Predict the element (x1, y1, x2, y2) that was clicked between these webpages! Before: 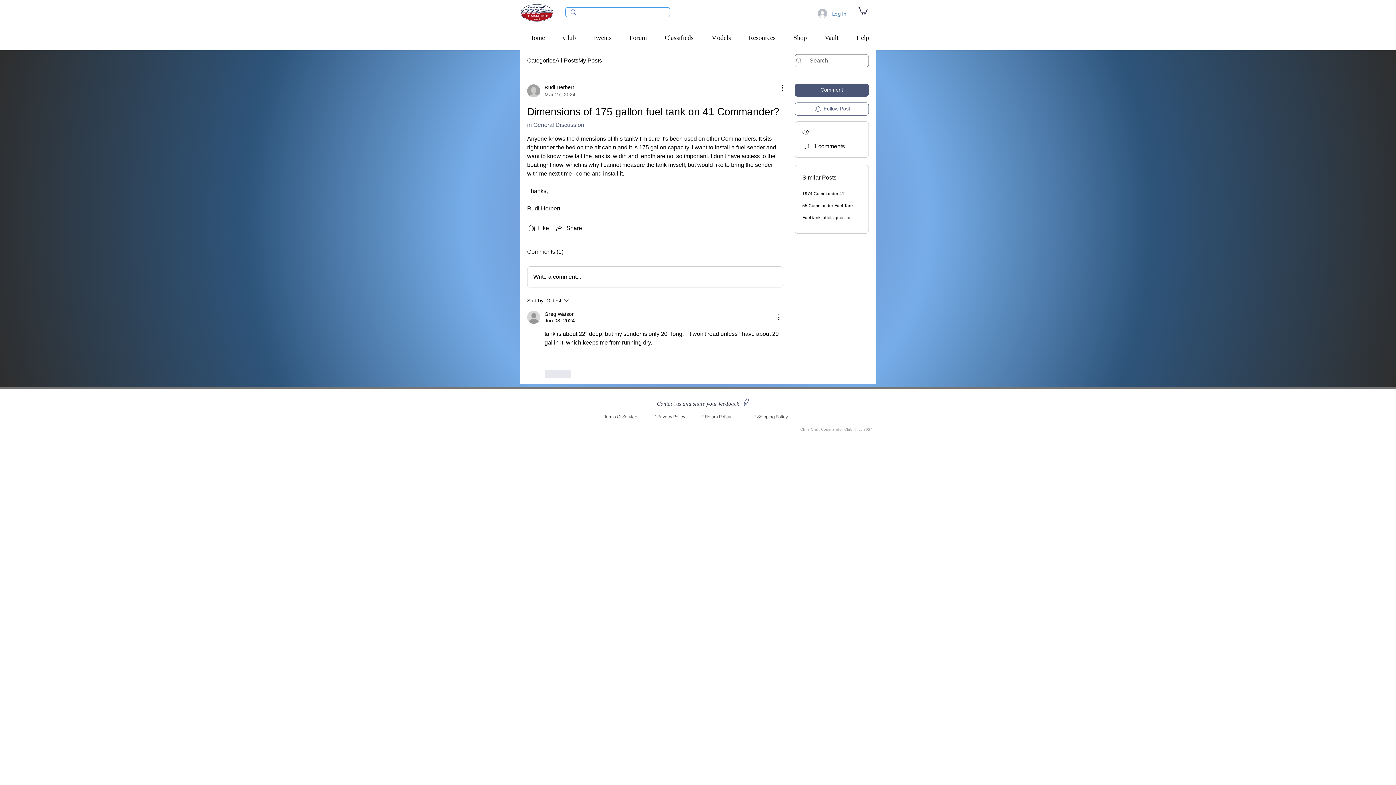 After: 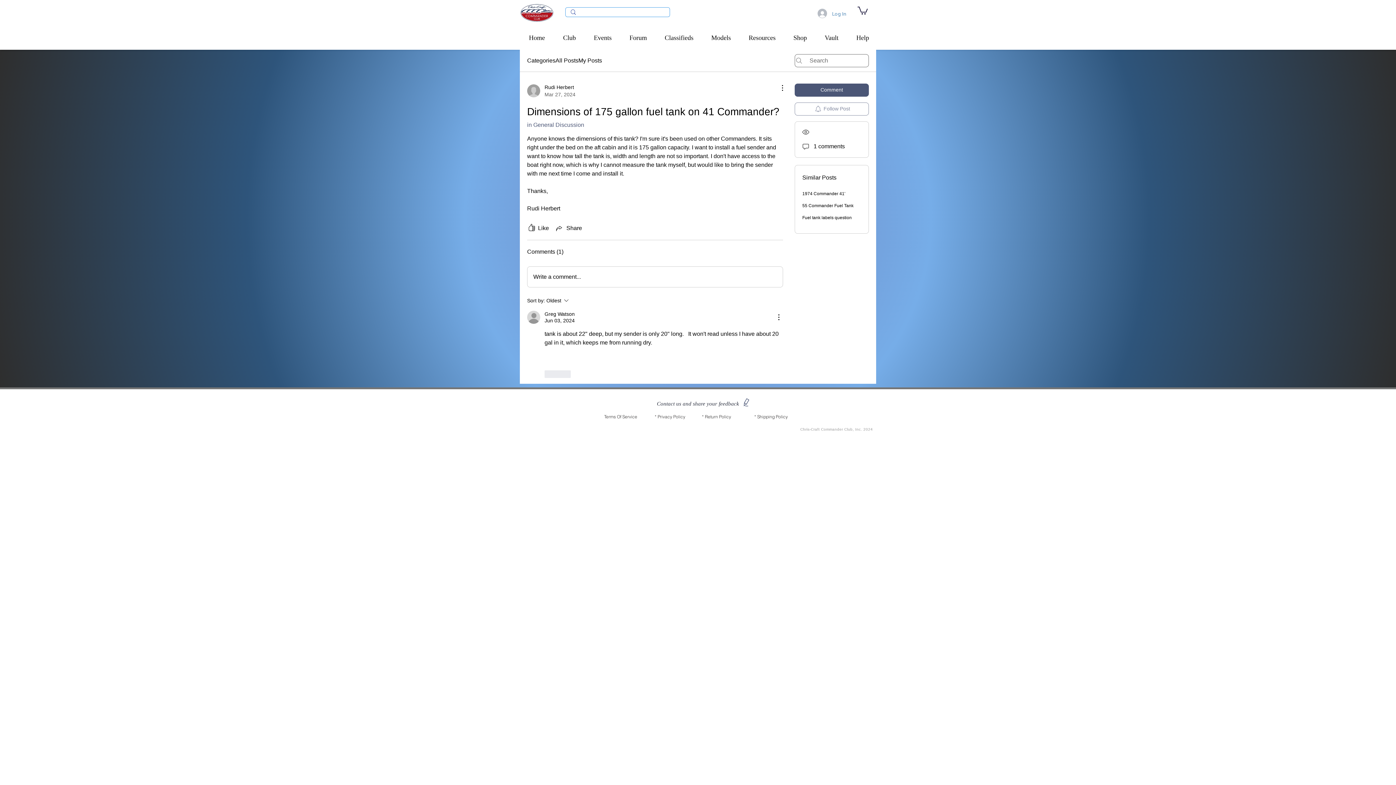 Action: label: Follow Post bbox: (794, 102, 869, 115)